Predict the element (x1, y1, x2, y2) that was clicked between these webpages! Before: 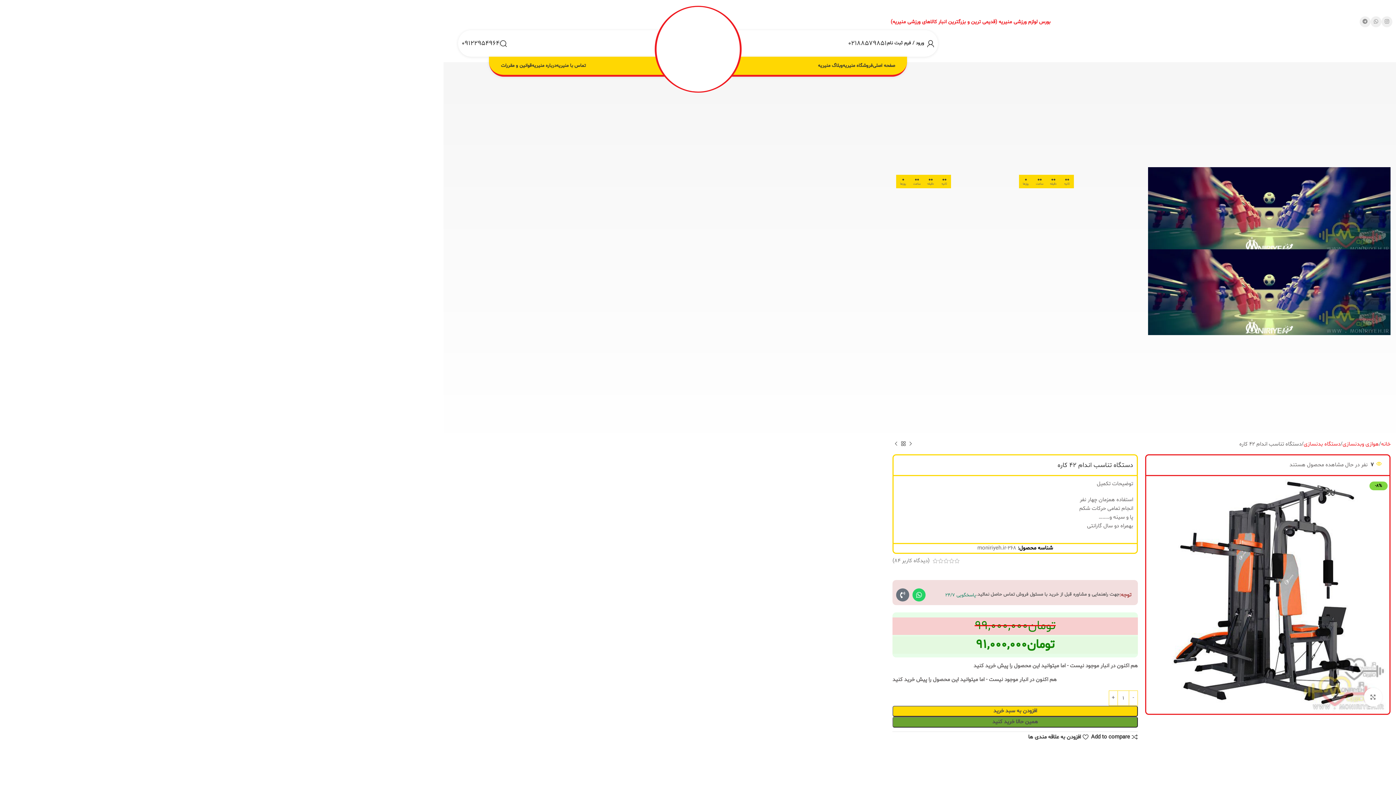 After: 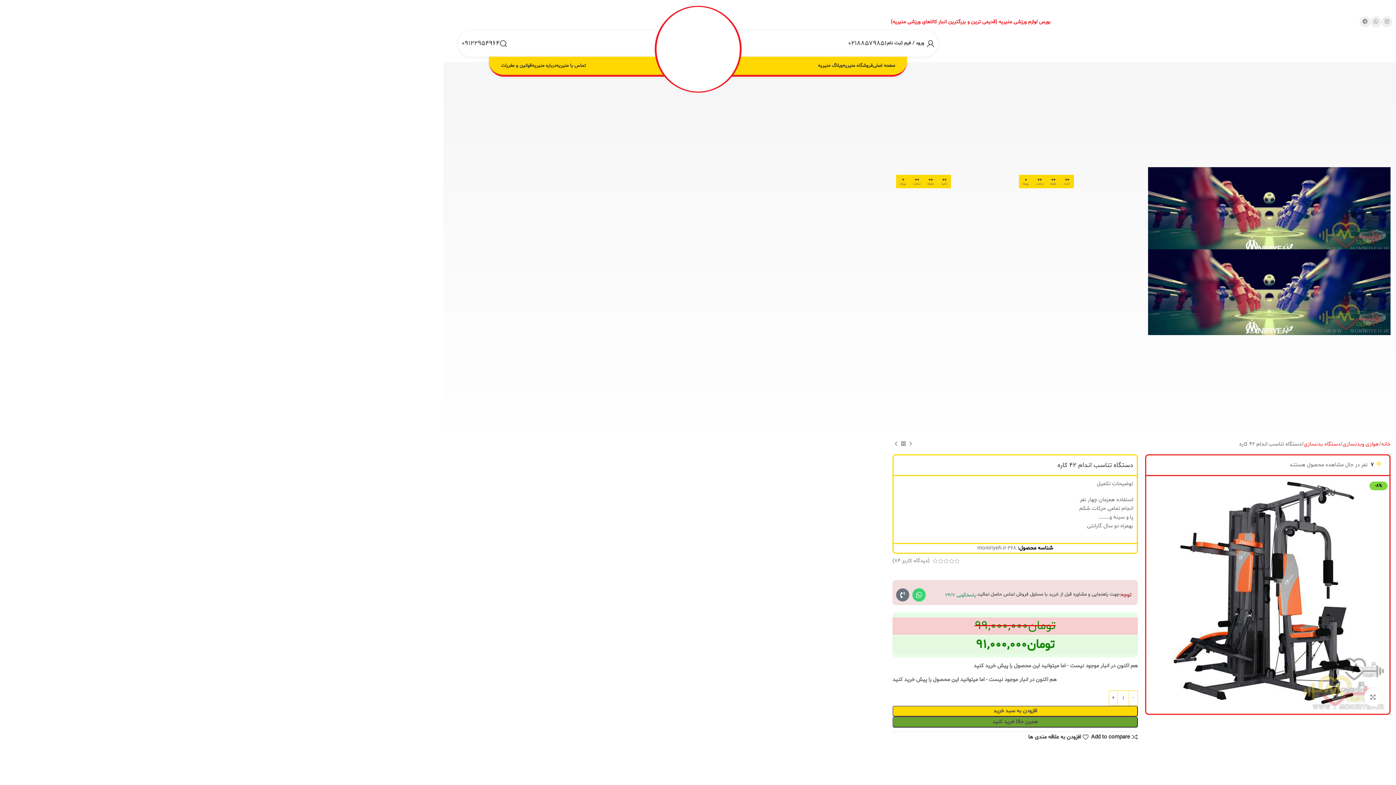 Action: bbox: (912, 588, 925, 601) label: Whatsapp